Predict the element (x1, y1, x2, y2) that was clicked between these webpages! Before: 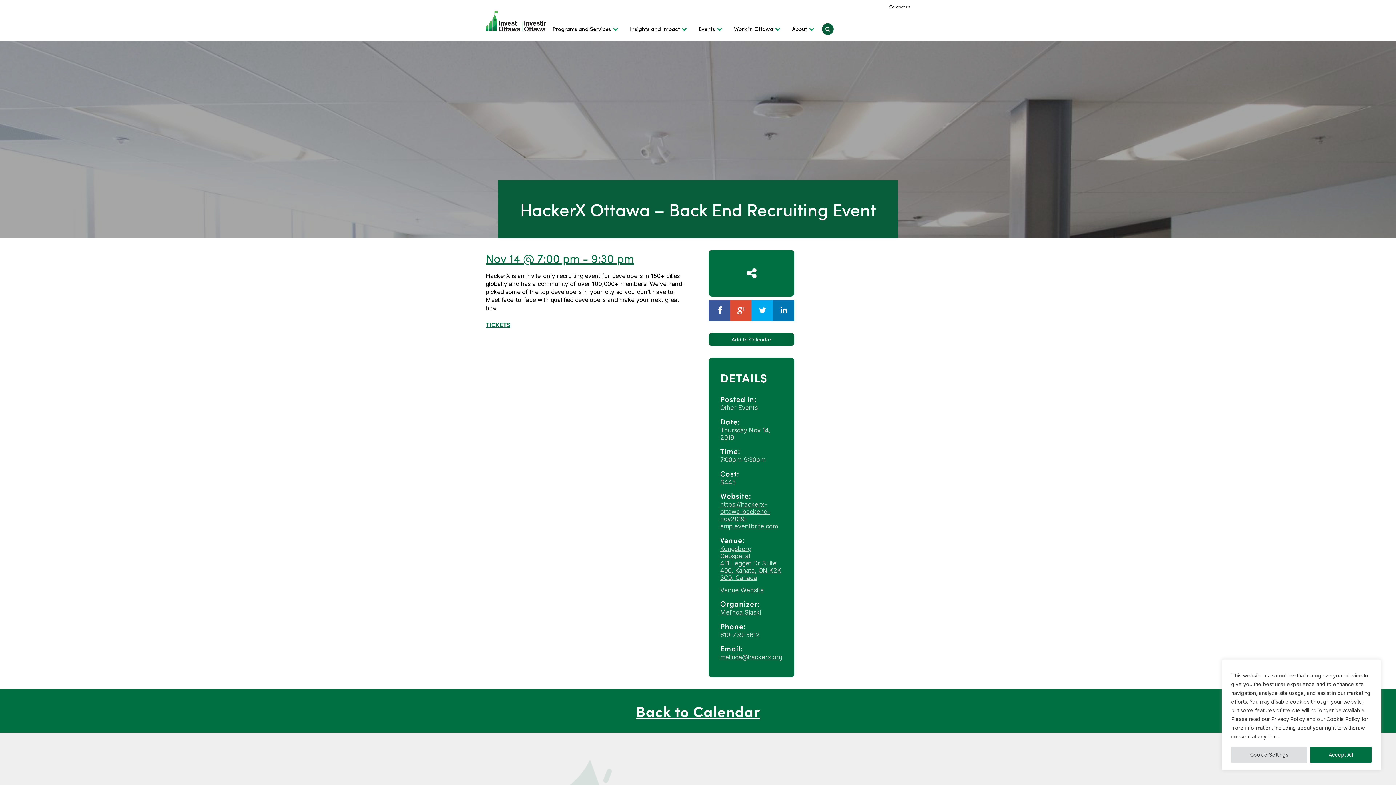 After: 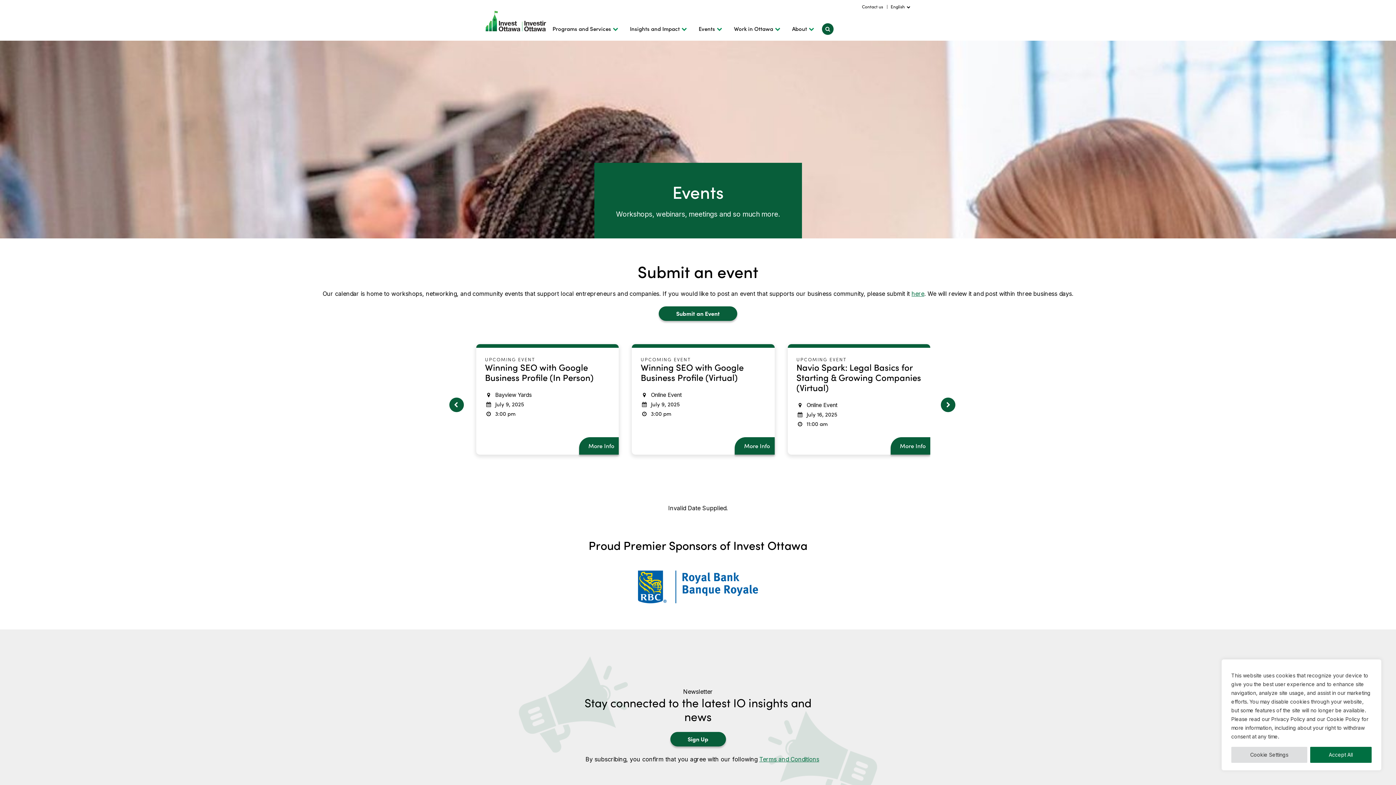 Action: label: Back to Calendar bbox: (636, 701, 760, 721)